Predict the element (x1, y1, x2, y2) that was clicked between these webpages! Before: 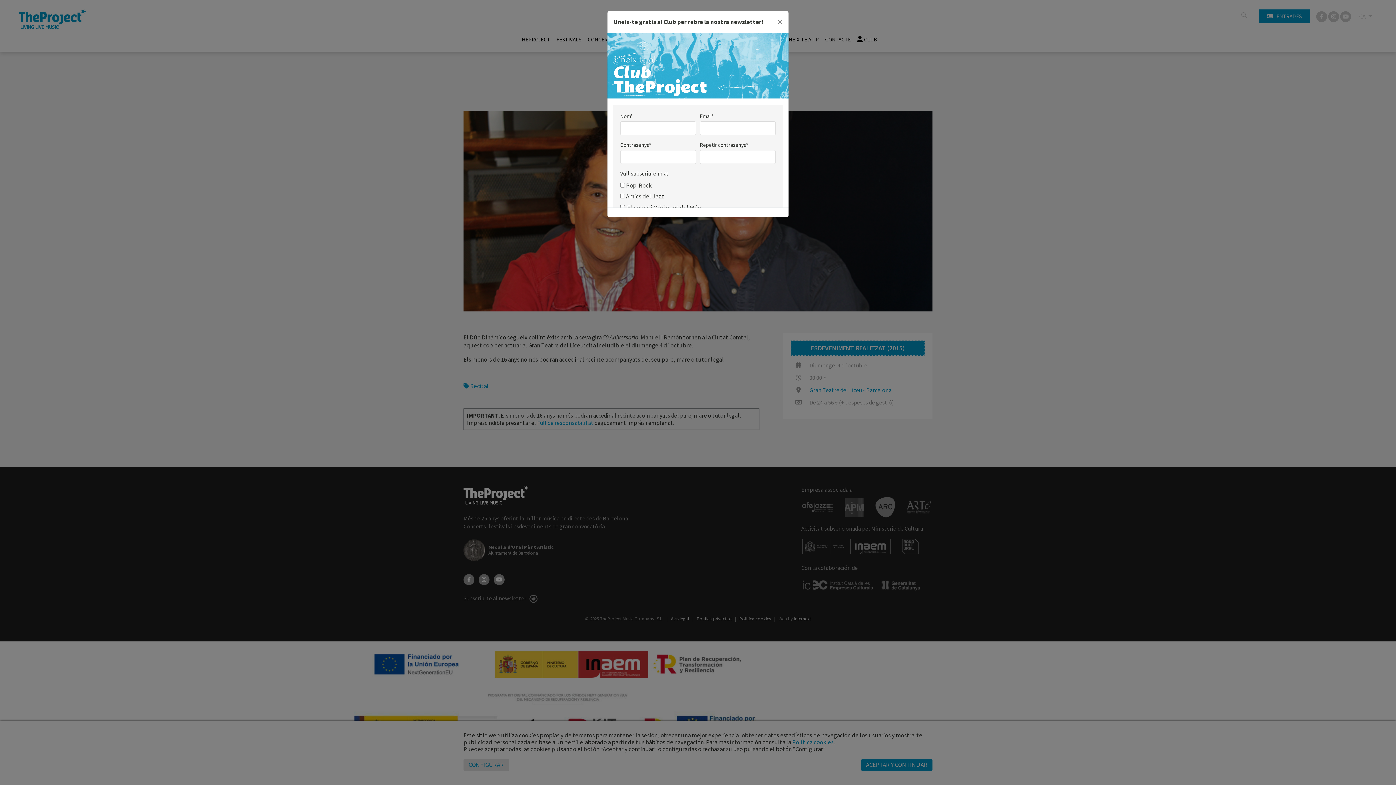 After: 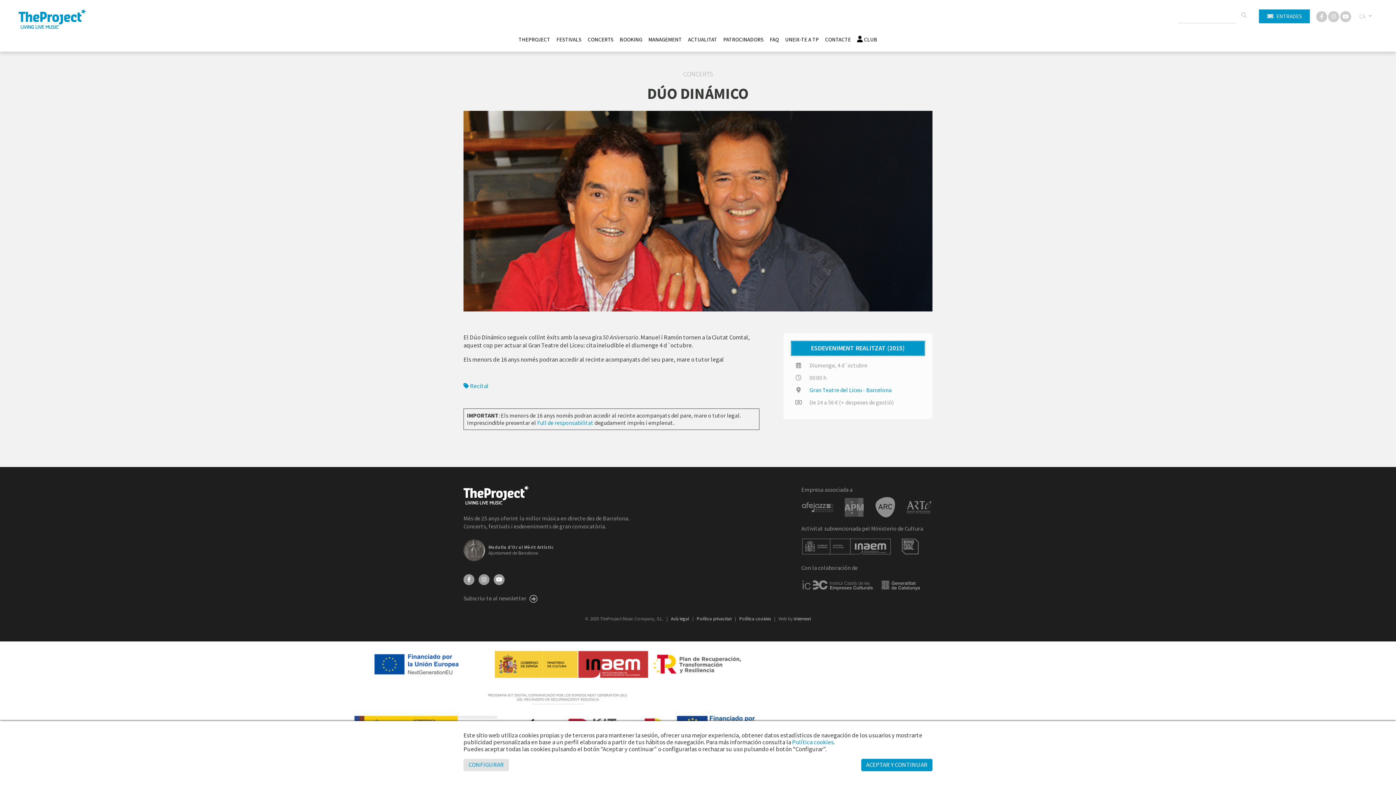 Action: bbox: (771, 11, 788, 32) label: Close